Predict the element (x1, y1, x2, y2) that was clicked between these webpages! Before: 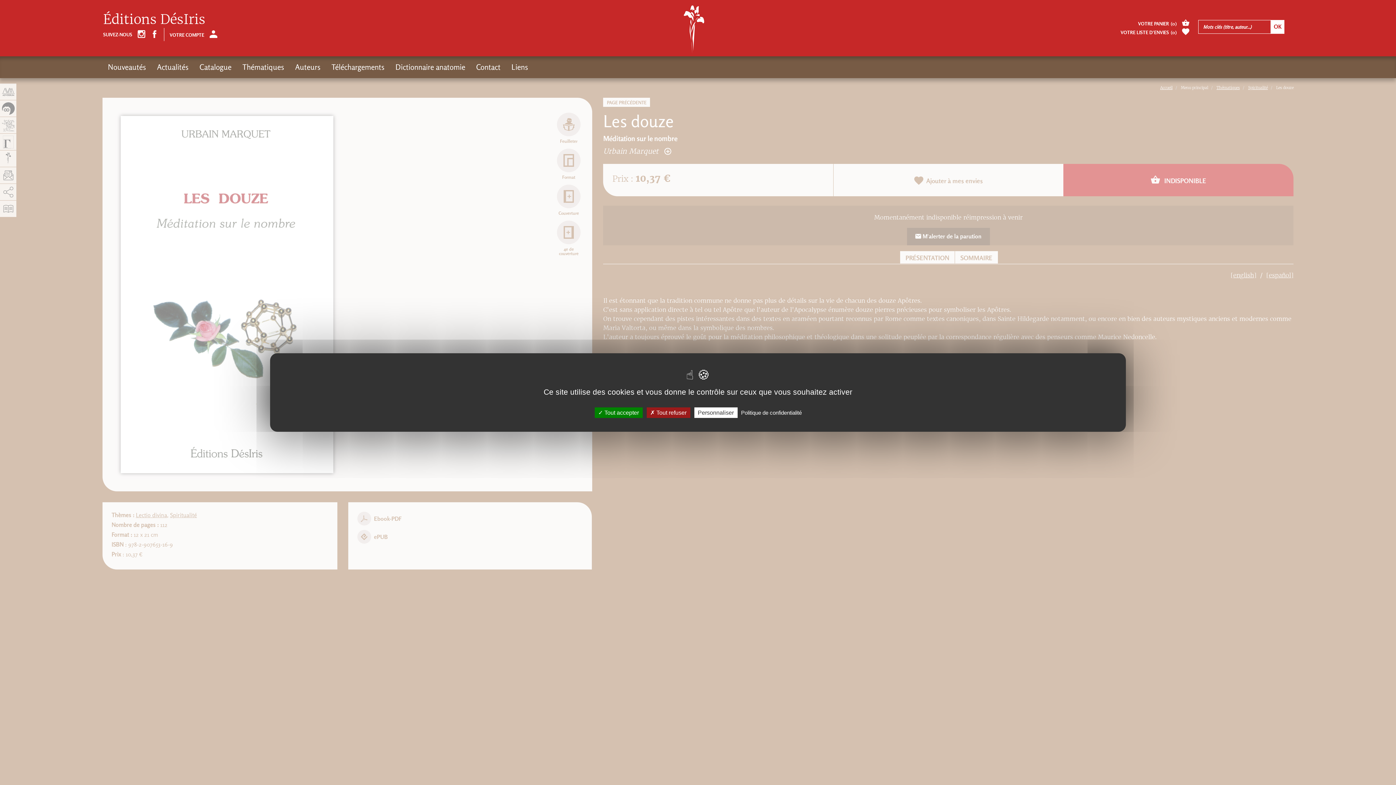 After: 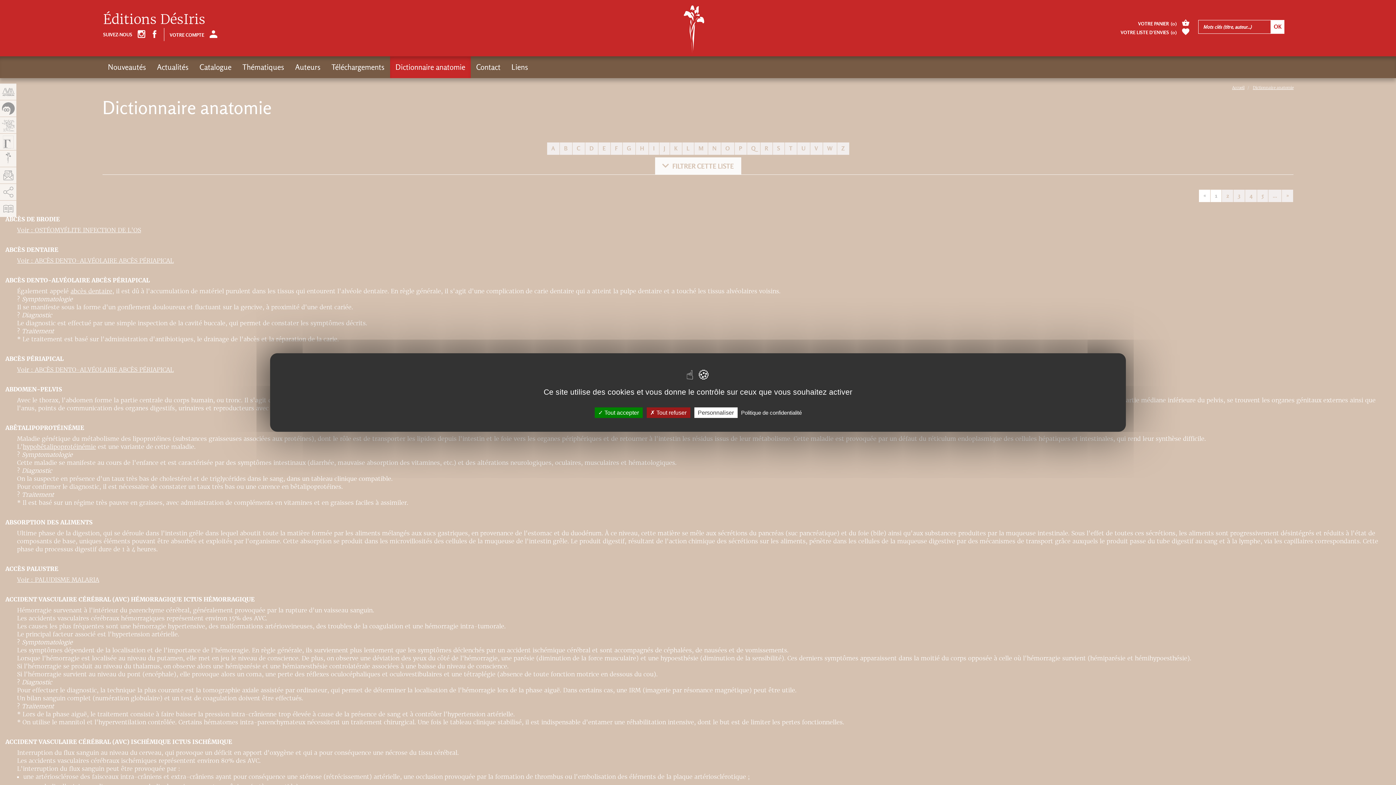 Action: bbox: (390, 56, 470, 78) label: Dictionnaire anatomie